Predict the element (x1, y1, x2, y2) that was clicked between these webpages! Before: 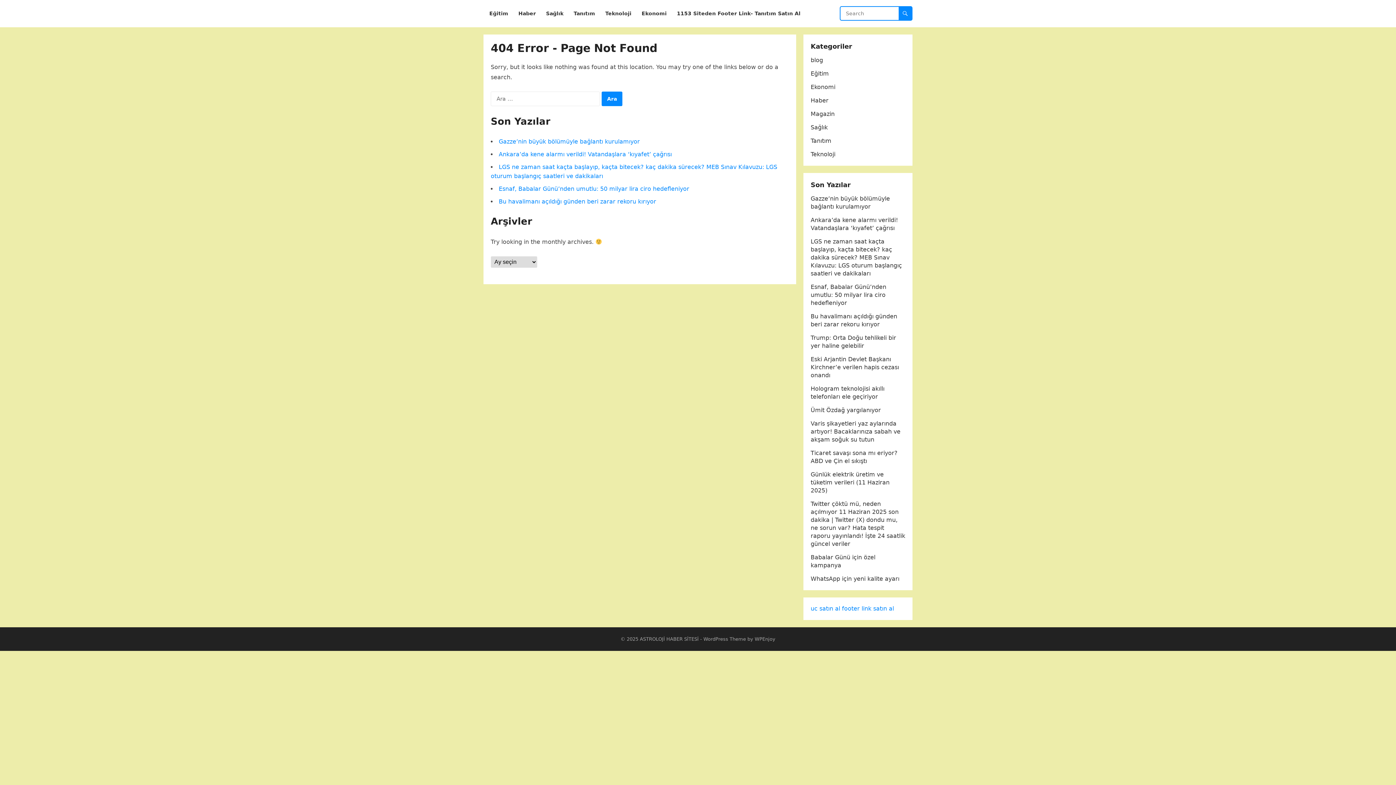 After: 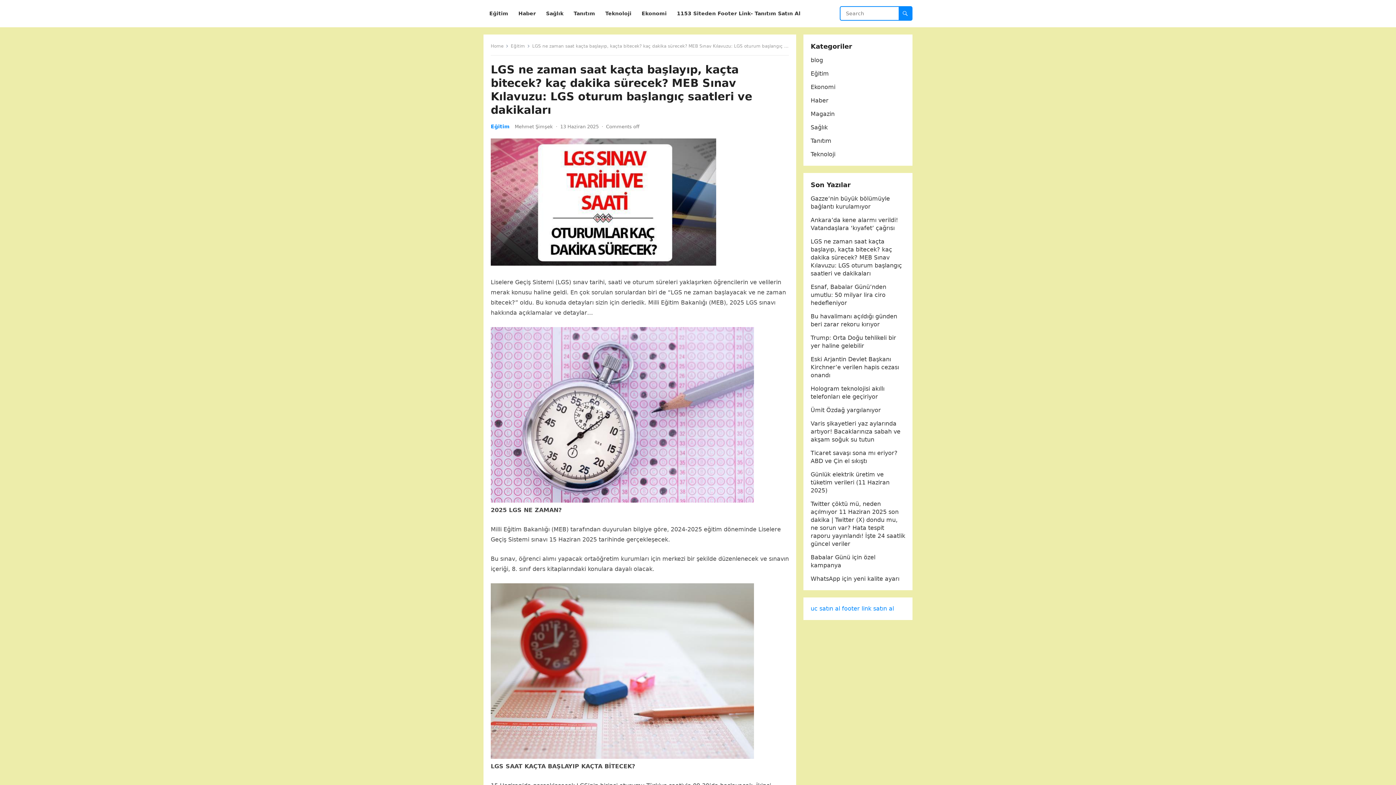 Action: label: LGS ne zaman saat kaçta başlayıp, kaçta bitecek? kaç dakika sürecek? MEB Sınav Kılavuzu: LGS oturum başlangıç saatleri ve dakikaları bbox: (810, 238, 902, 277)